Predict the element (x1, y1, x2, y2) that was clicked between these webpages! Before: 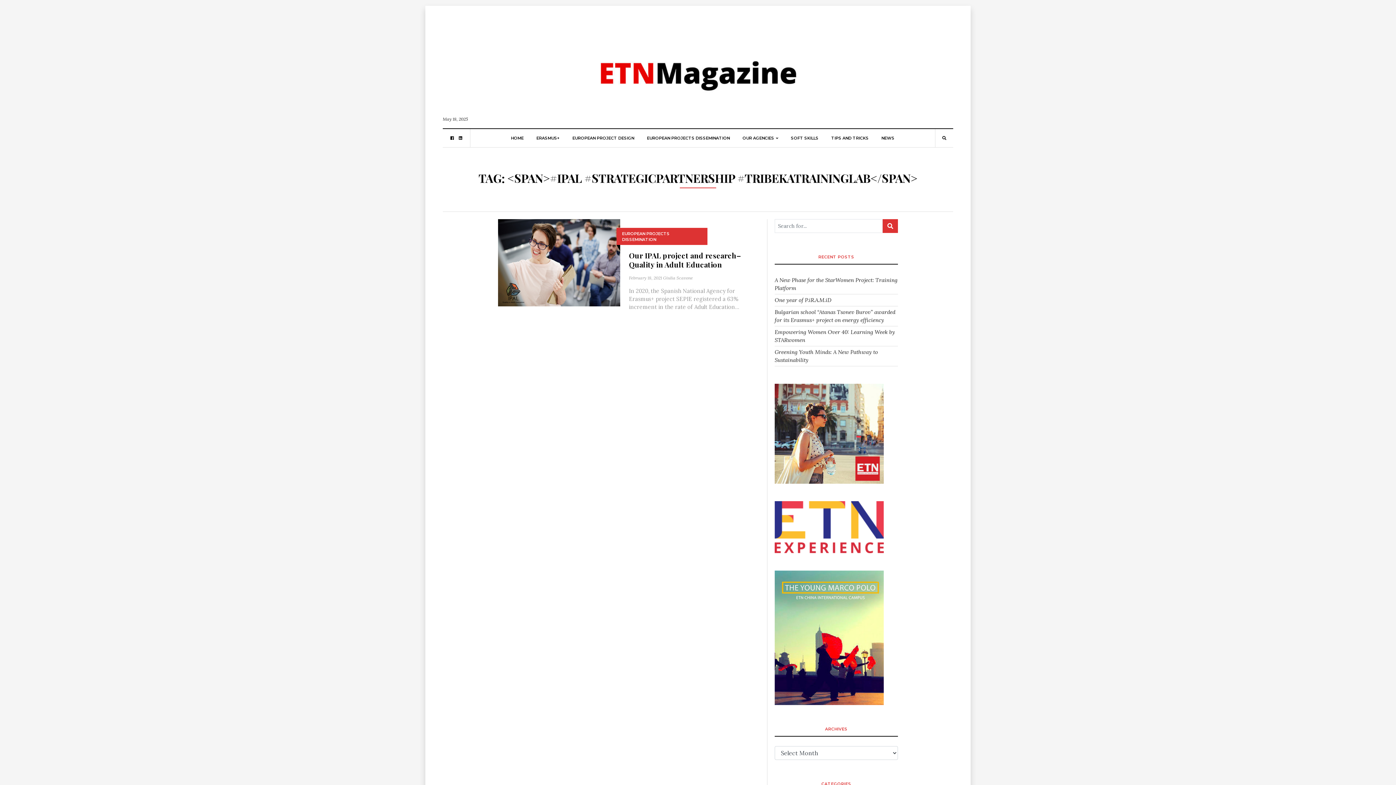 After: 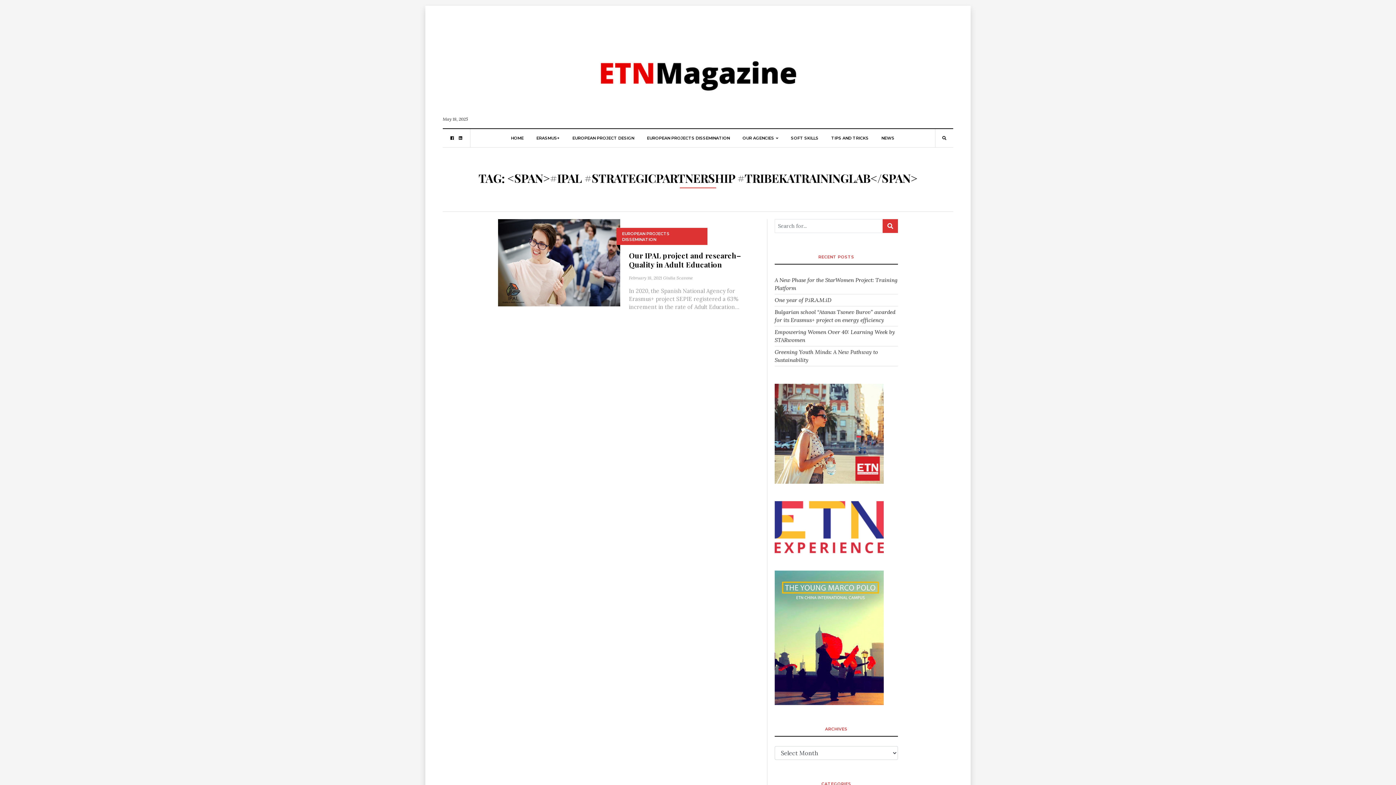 Action: bbox: (774, 429, 884, 436)